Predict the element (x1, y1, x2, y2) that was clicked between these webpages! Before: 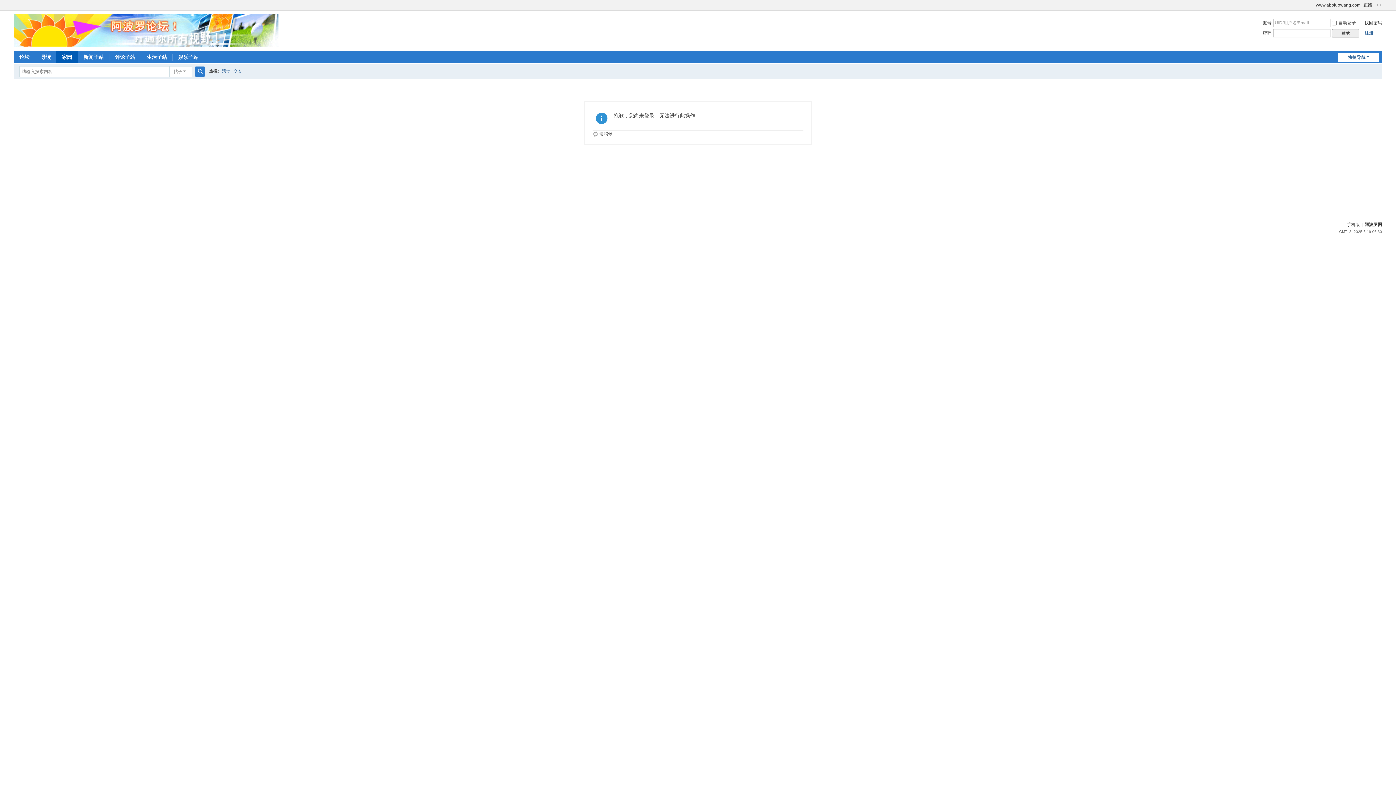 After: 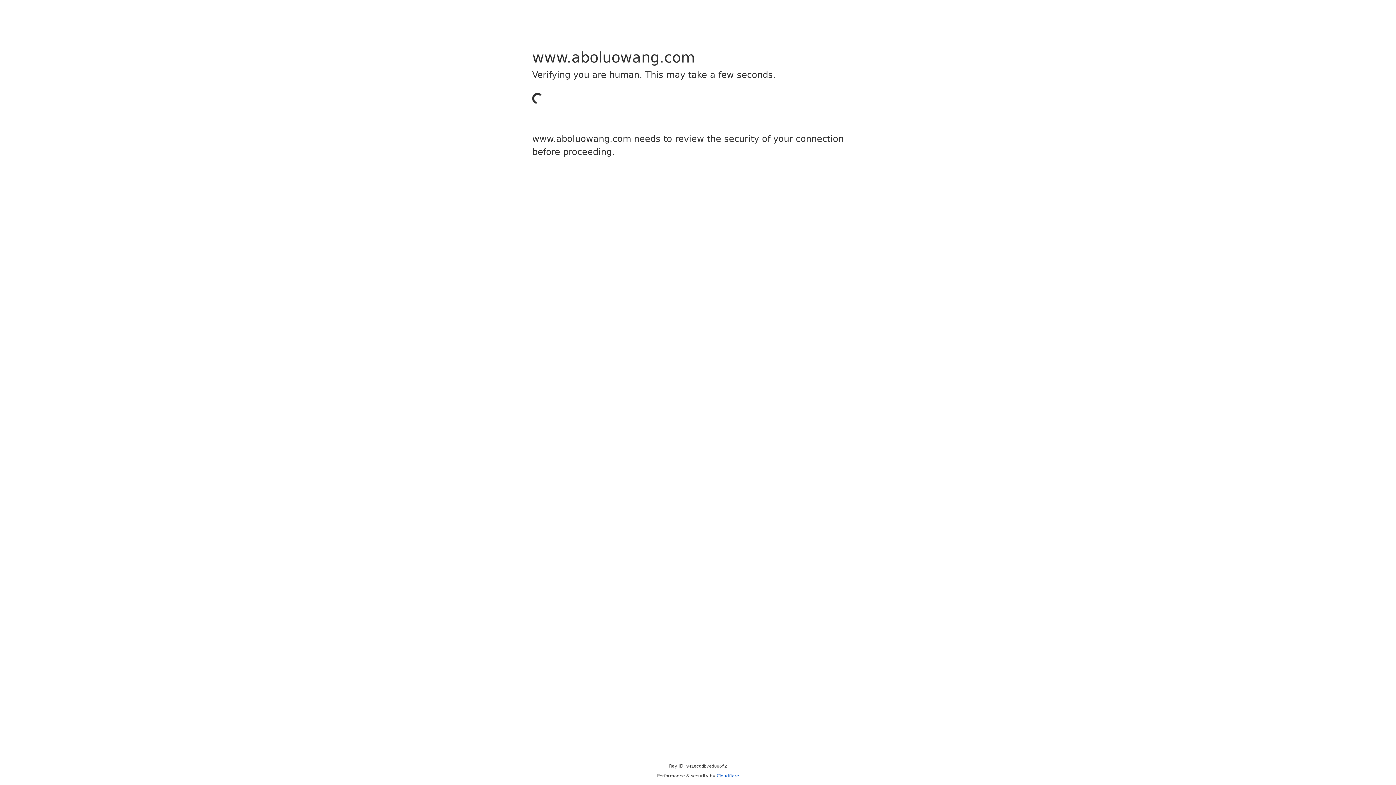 Action: label: 新闻子站 bbox: (77, 51, 109, 63)